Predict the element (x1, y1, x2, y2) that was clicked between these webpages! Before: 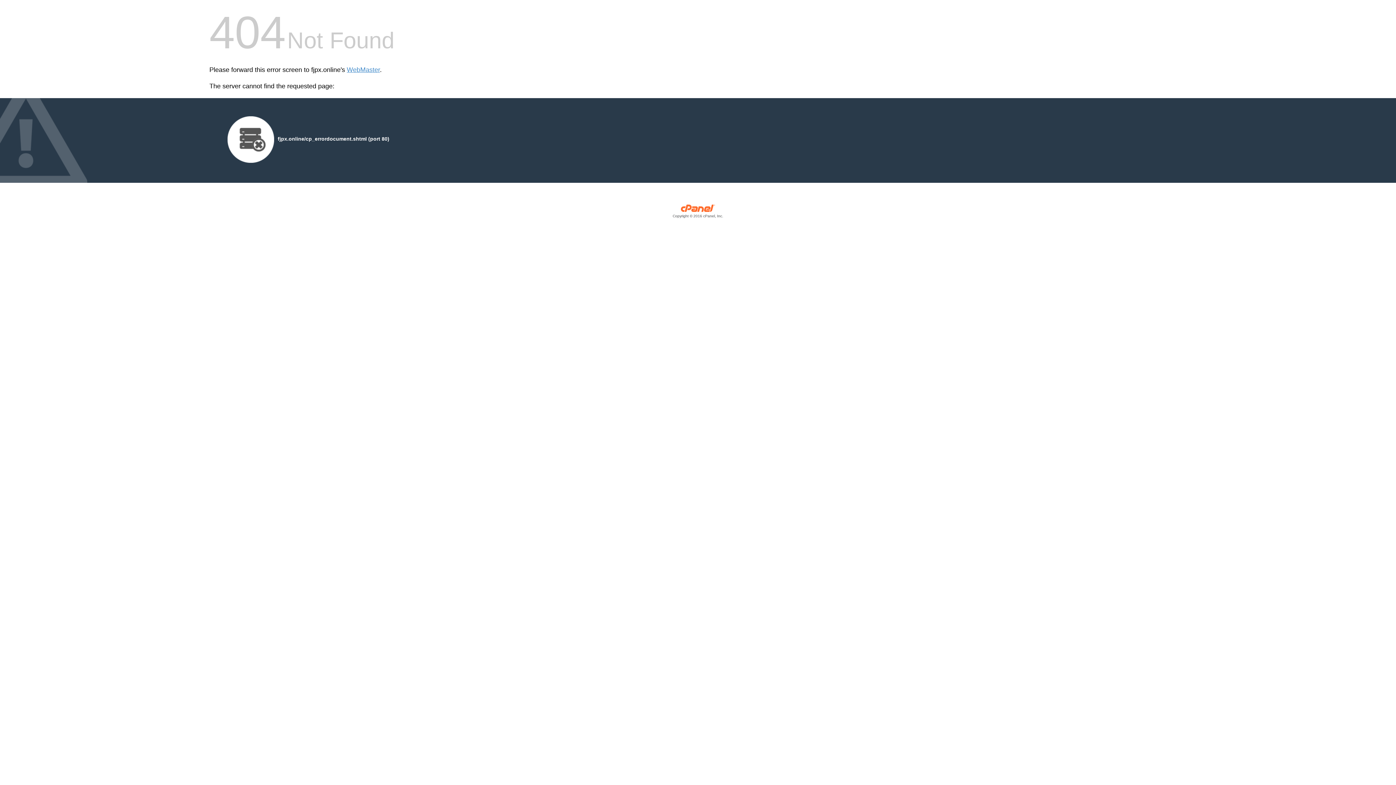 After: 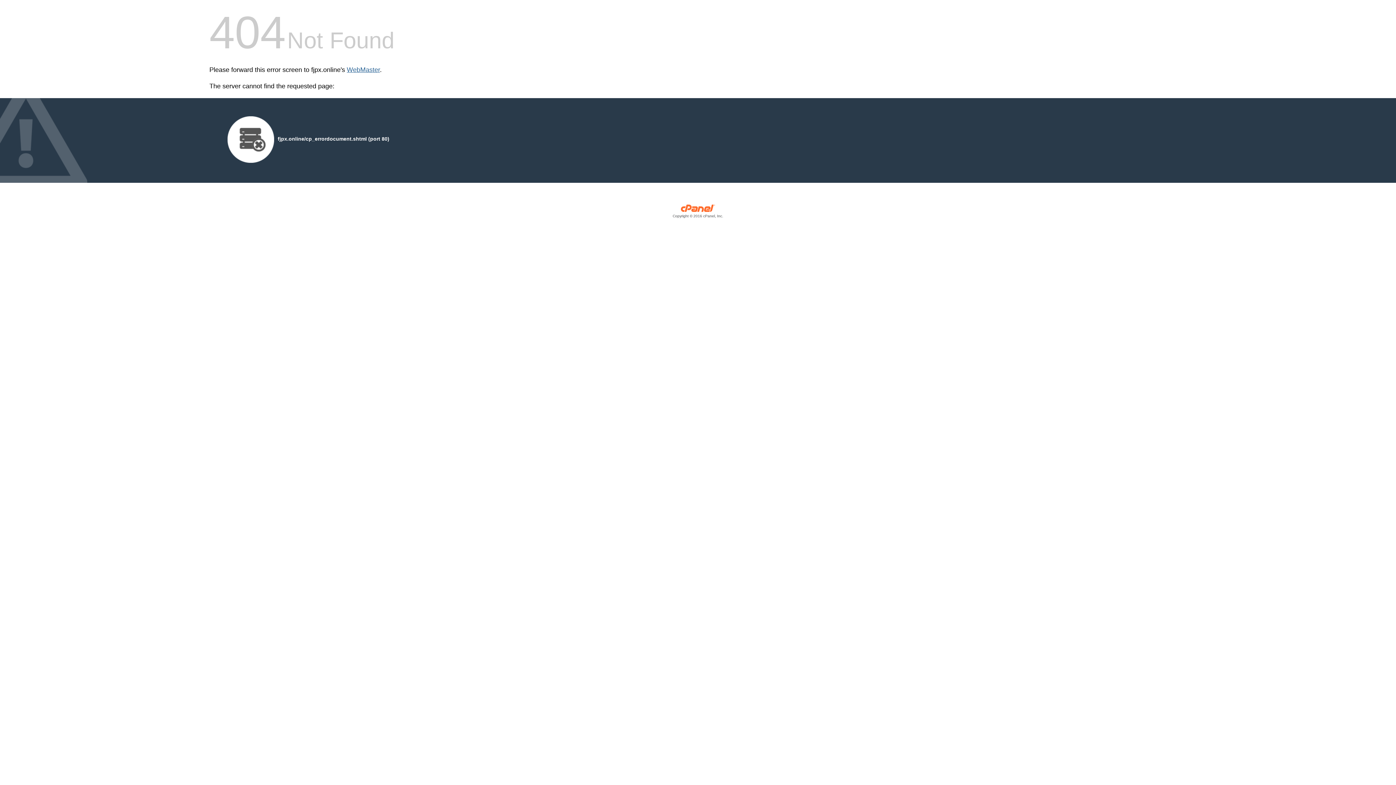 Action: label: WebMaster bbox: (346, 66, 380, 73)